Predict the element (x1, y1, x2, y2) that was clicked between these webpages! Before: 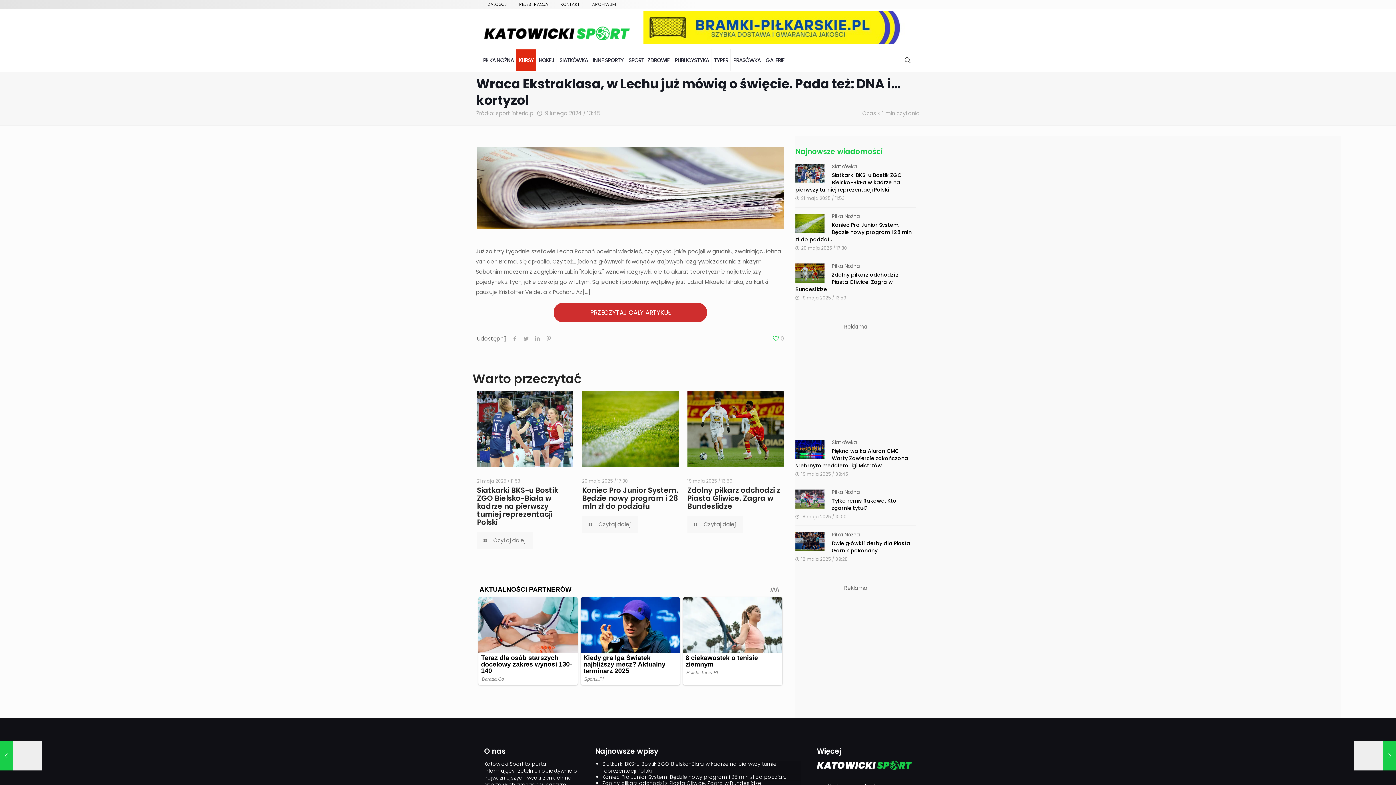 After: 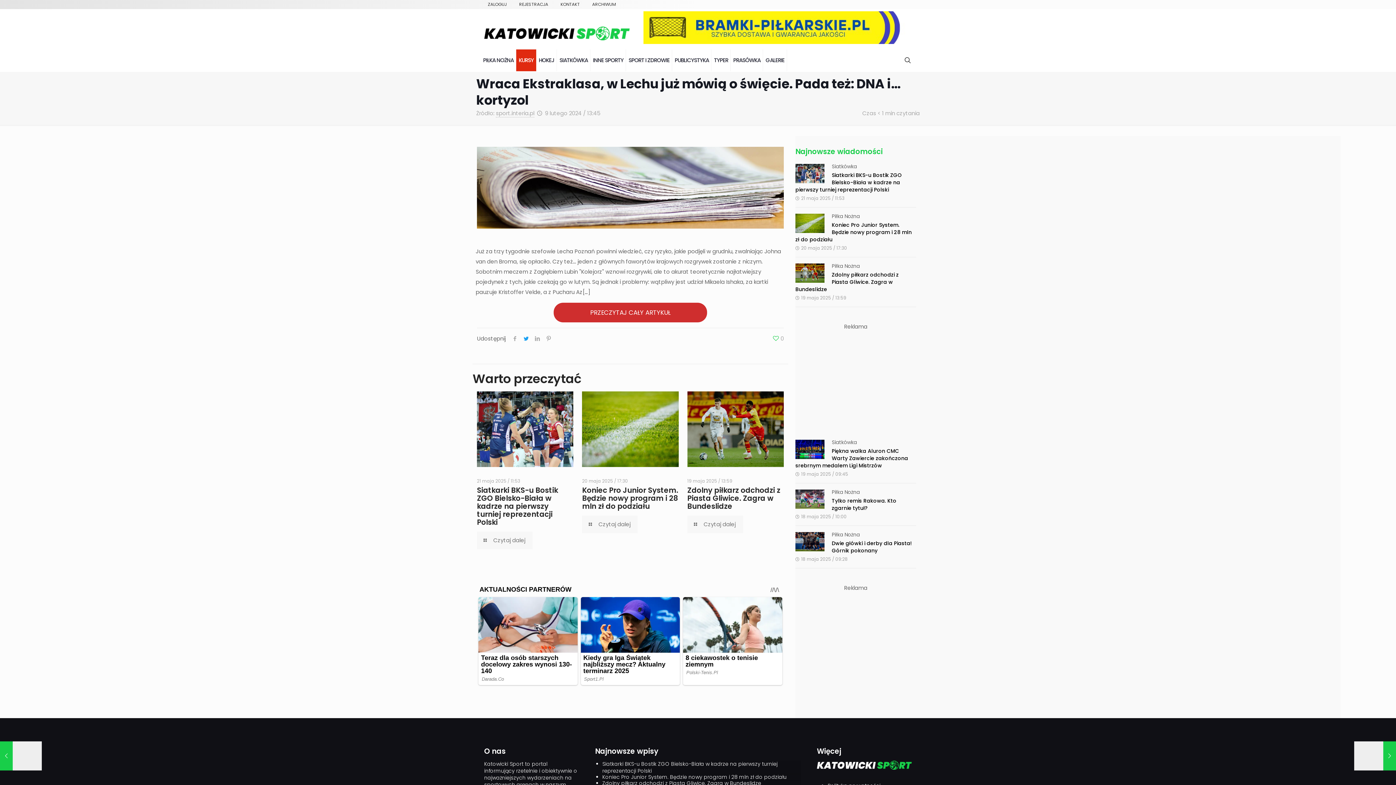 Action: bbox: (520, 334, 532, 342)